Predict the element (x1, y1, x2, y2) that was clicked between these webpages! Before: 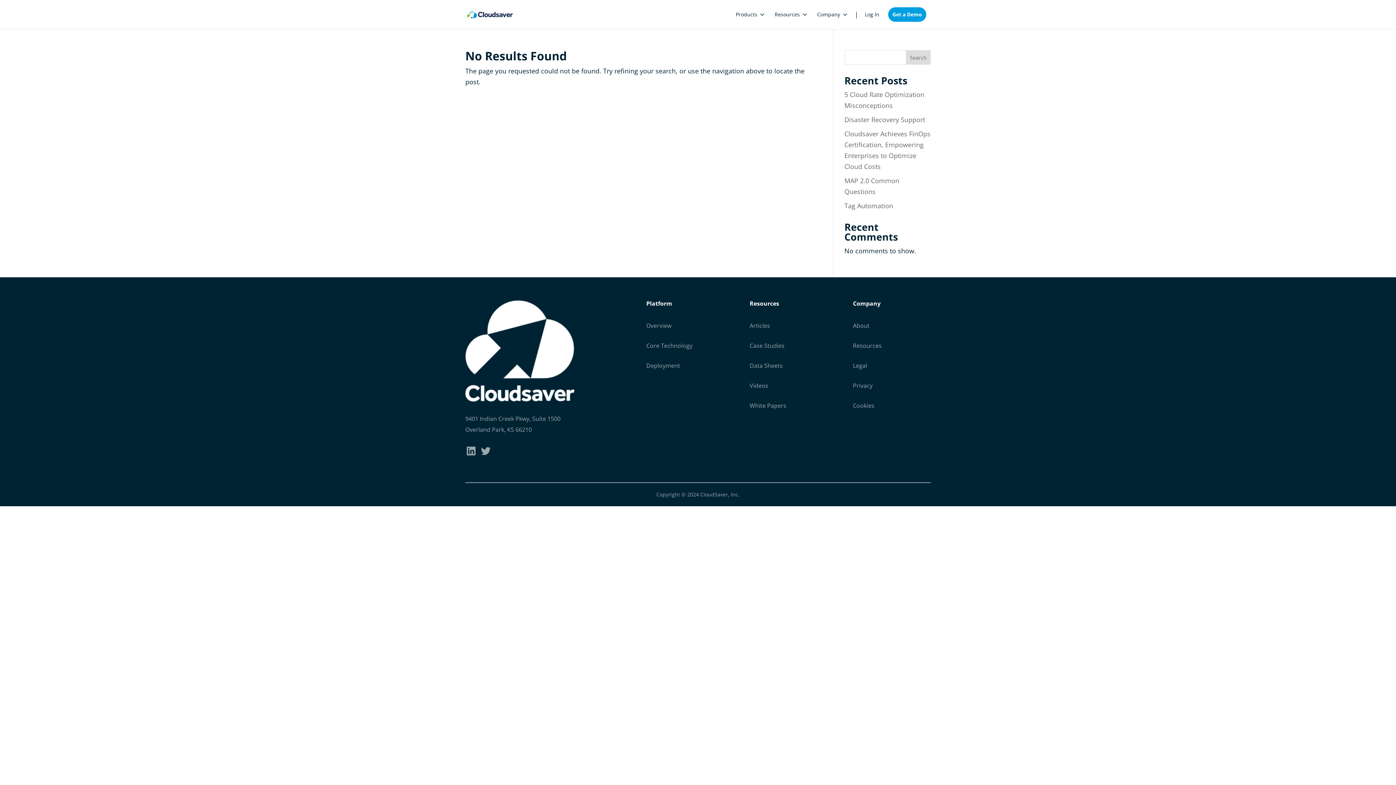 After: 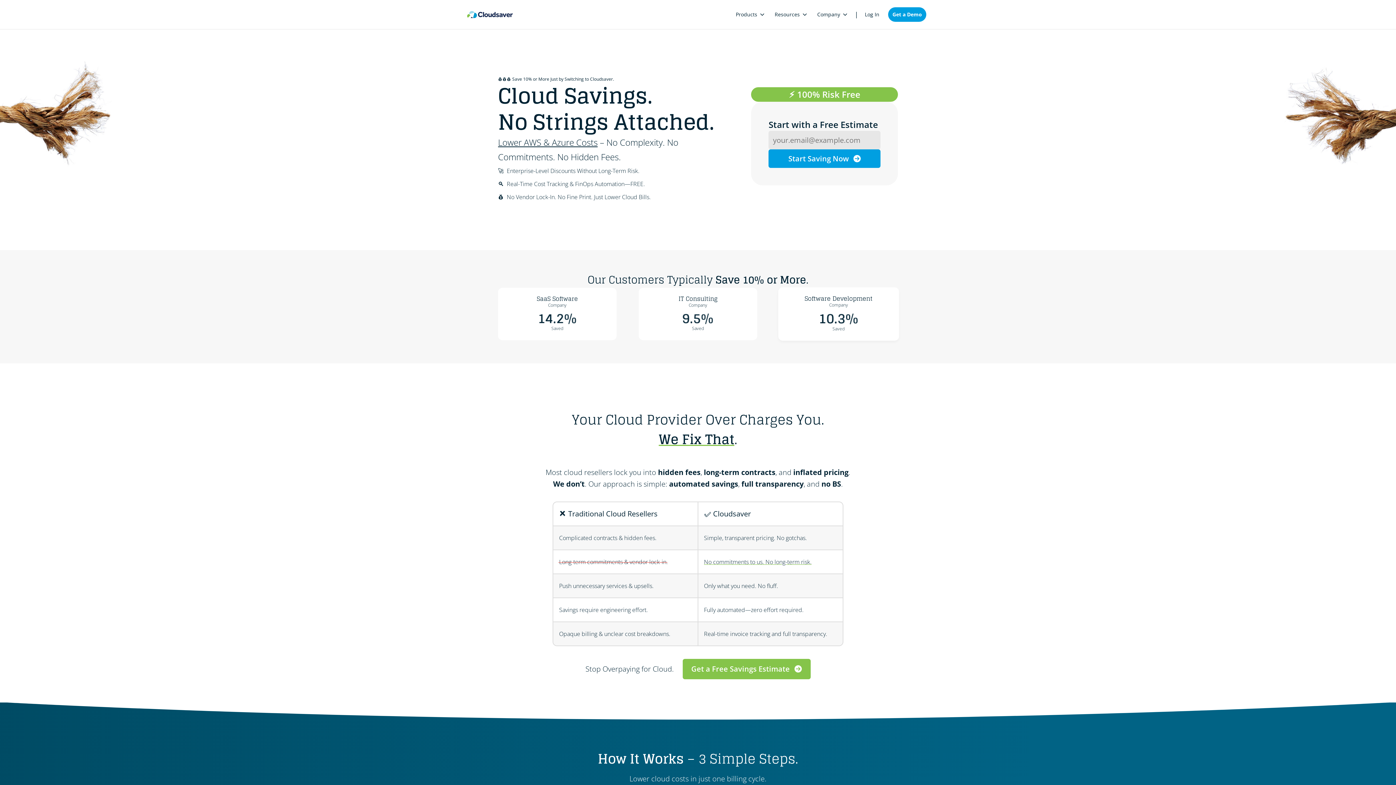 Action: bbox: (467, 9, 513, 18)